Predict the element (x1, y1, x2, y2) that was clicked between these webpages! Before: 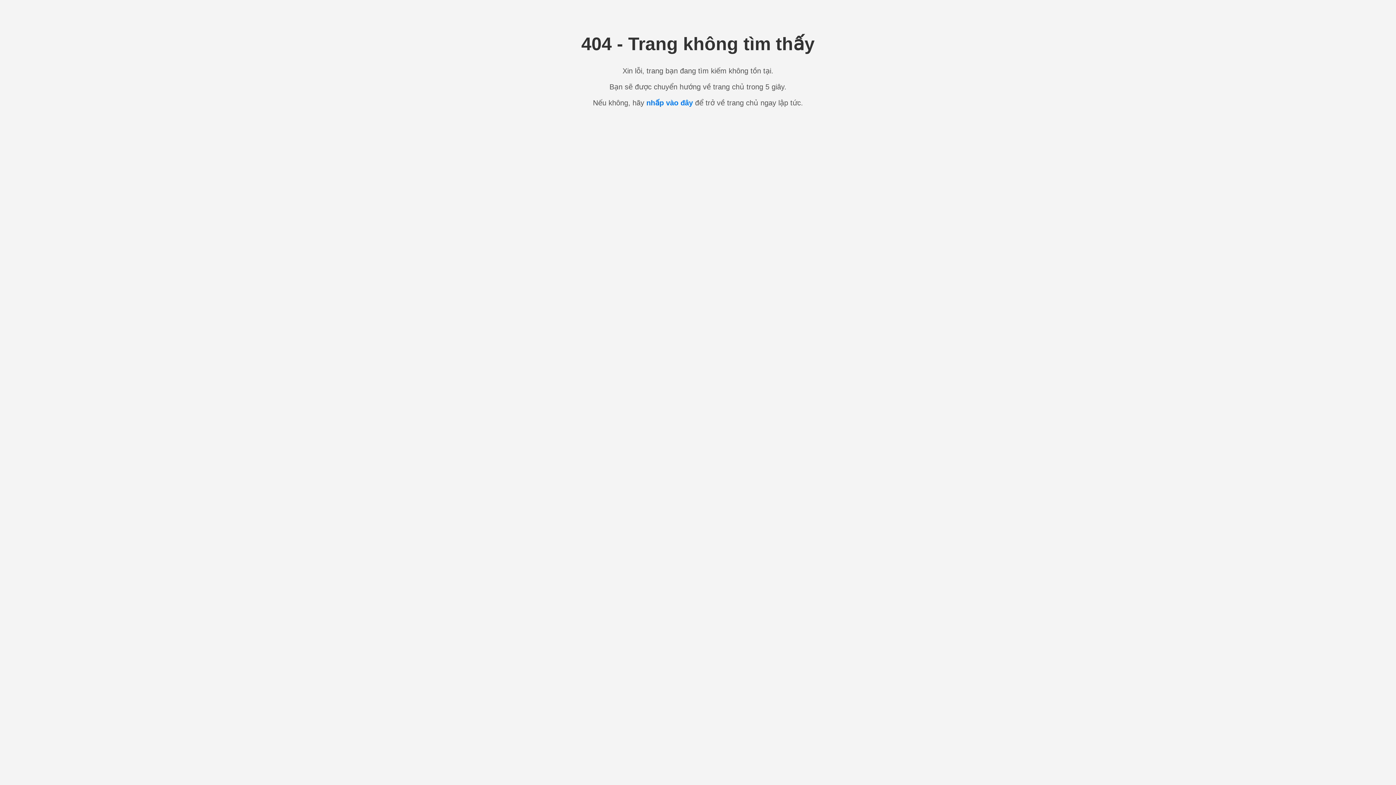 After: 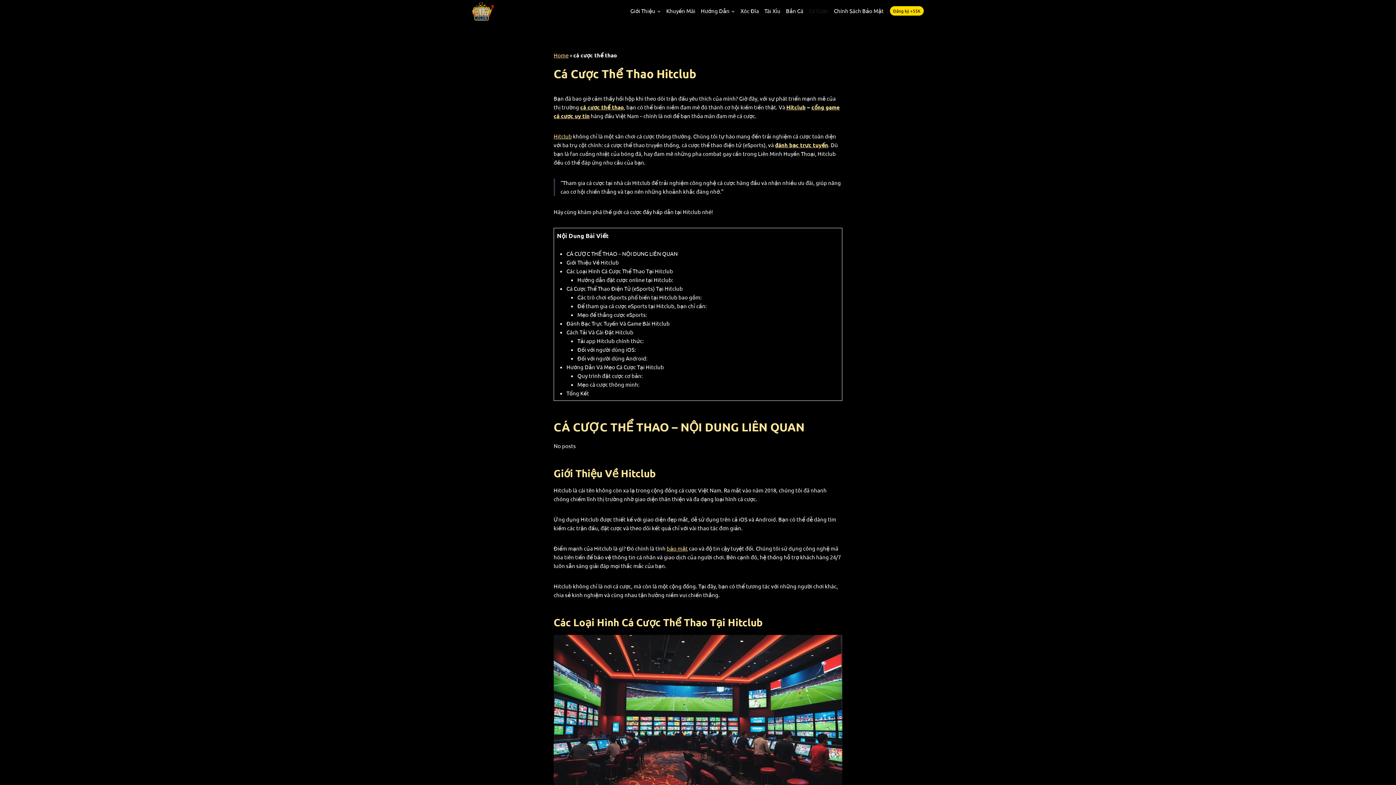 Action: label: nhấp vào đây bbox: (646, 98, 693, 106)